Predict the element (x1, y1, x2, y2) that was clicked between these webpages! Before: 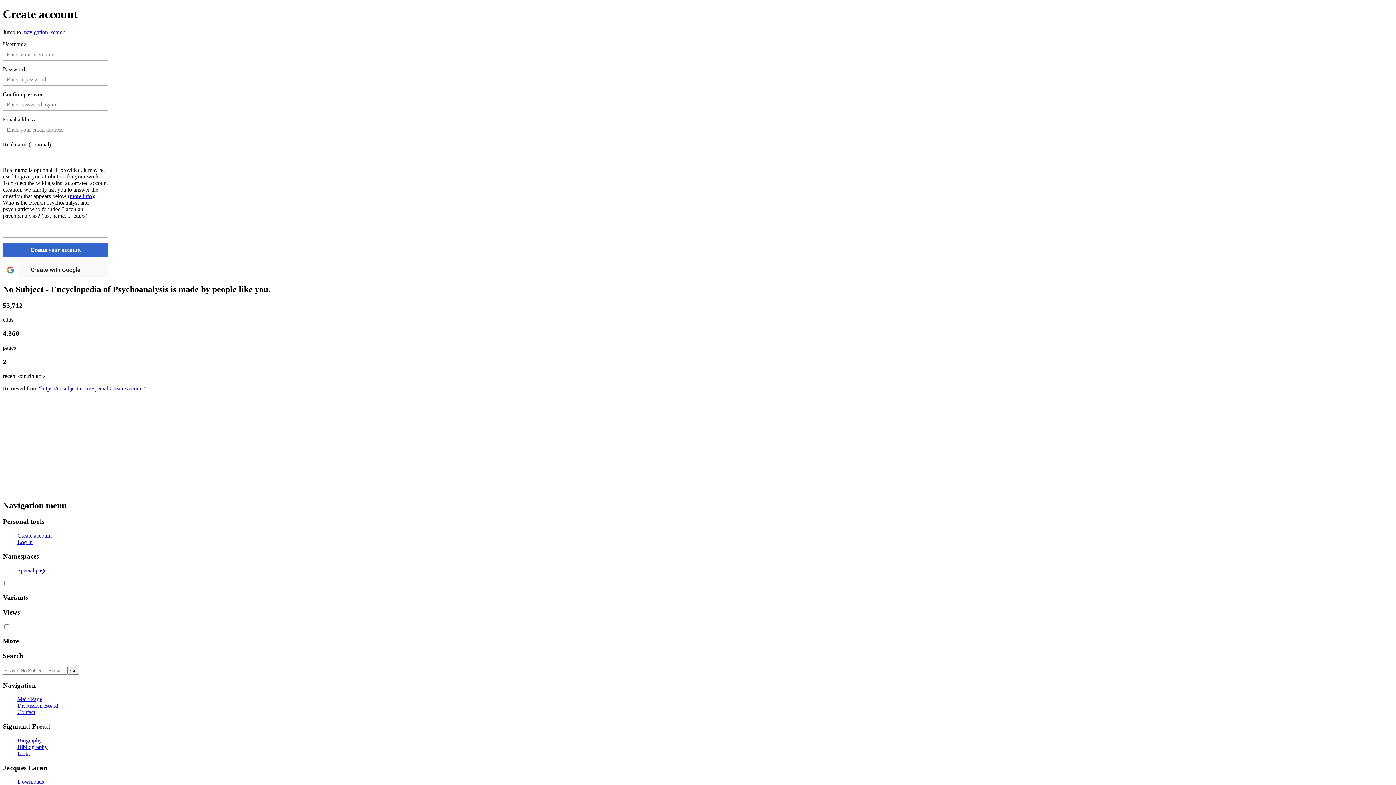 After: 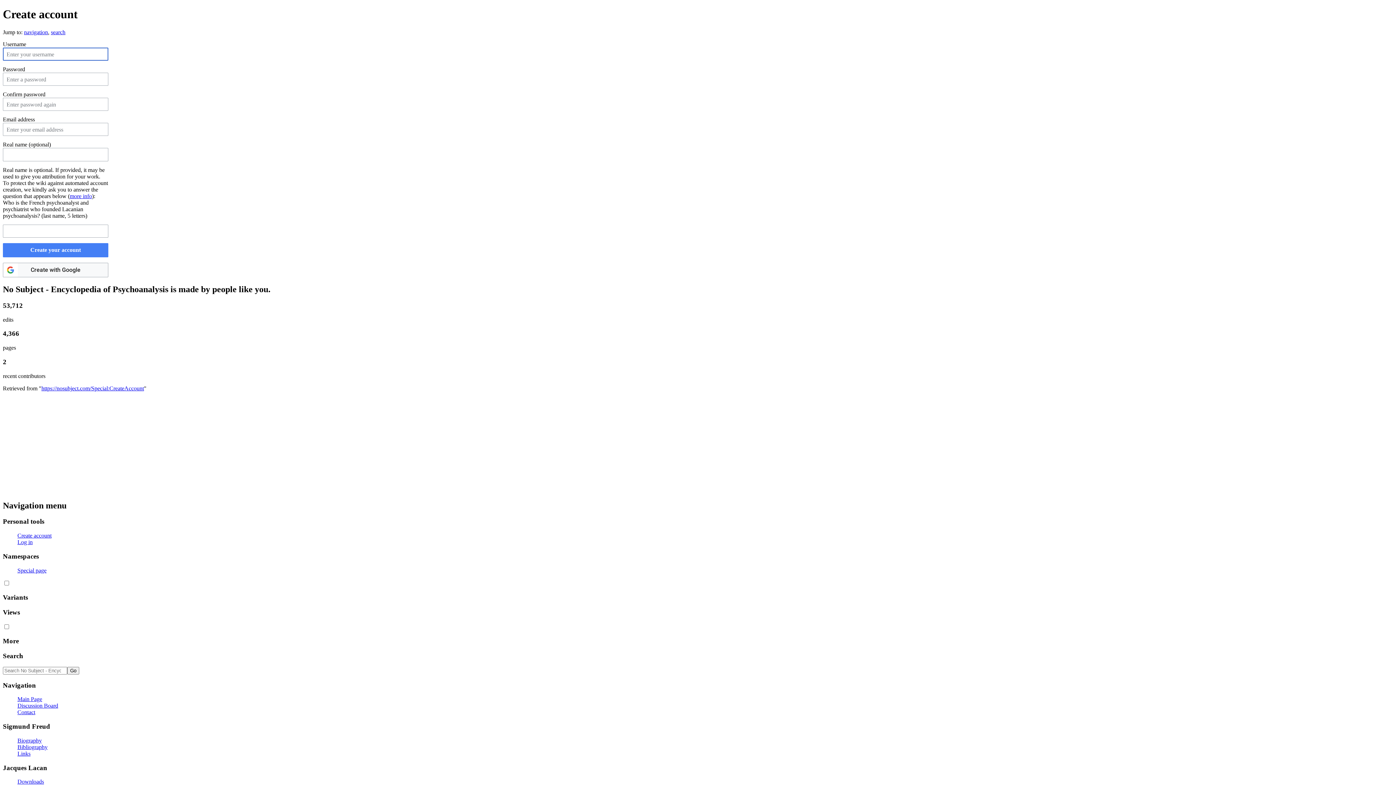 Action: label: Create your account bbox: (2, 243, 108, 257)